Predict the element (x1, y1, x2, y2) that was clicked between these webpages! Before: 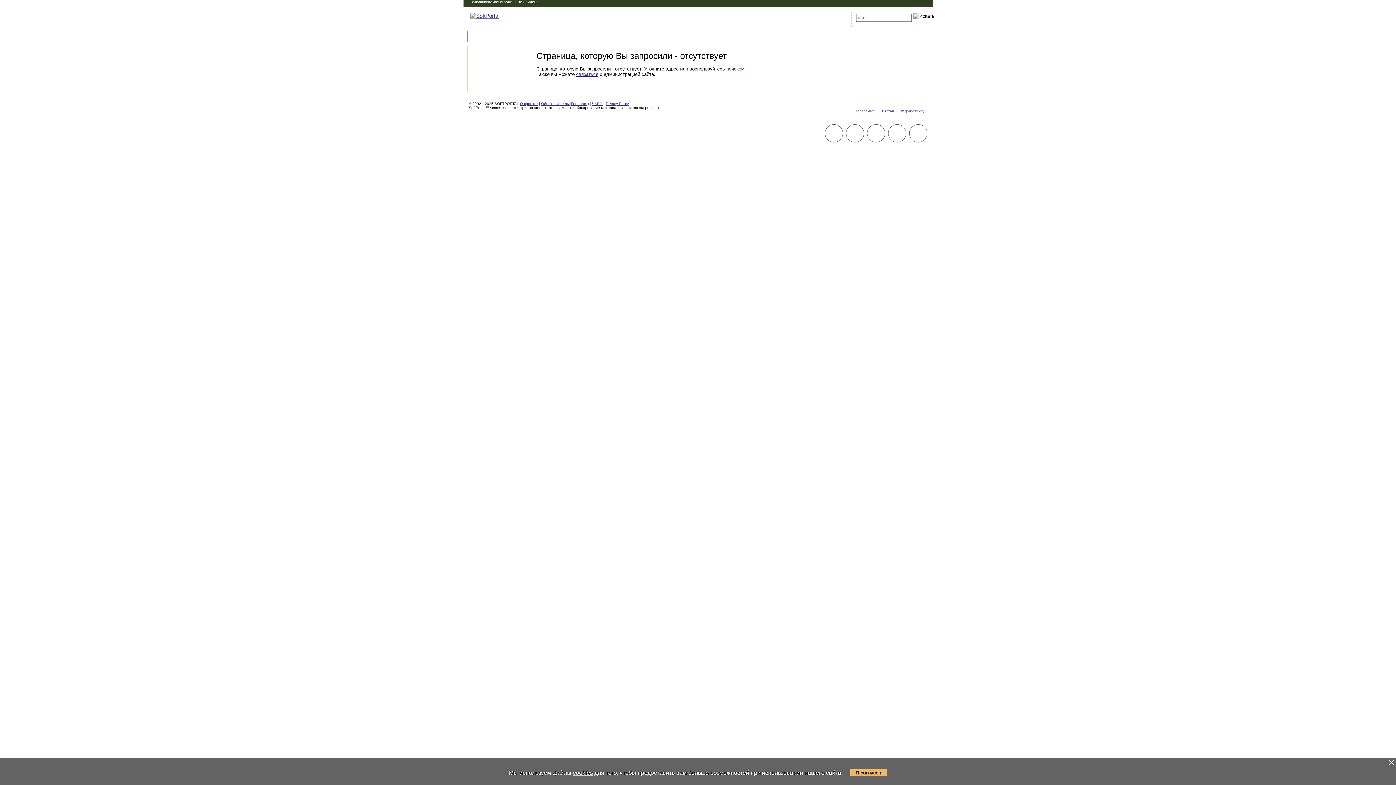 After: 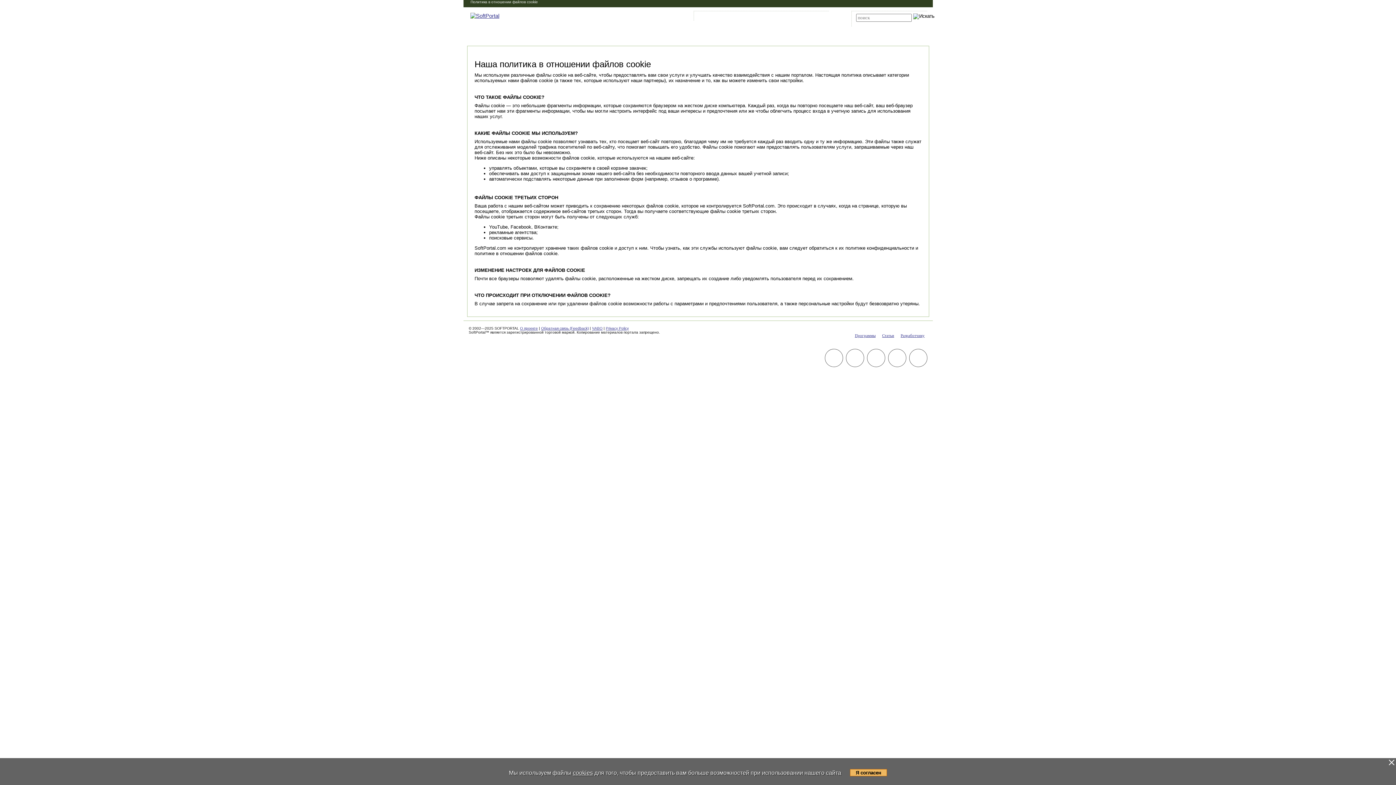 Action: bbox: (573, 770, 593, 776) label: cookies